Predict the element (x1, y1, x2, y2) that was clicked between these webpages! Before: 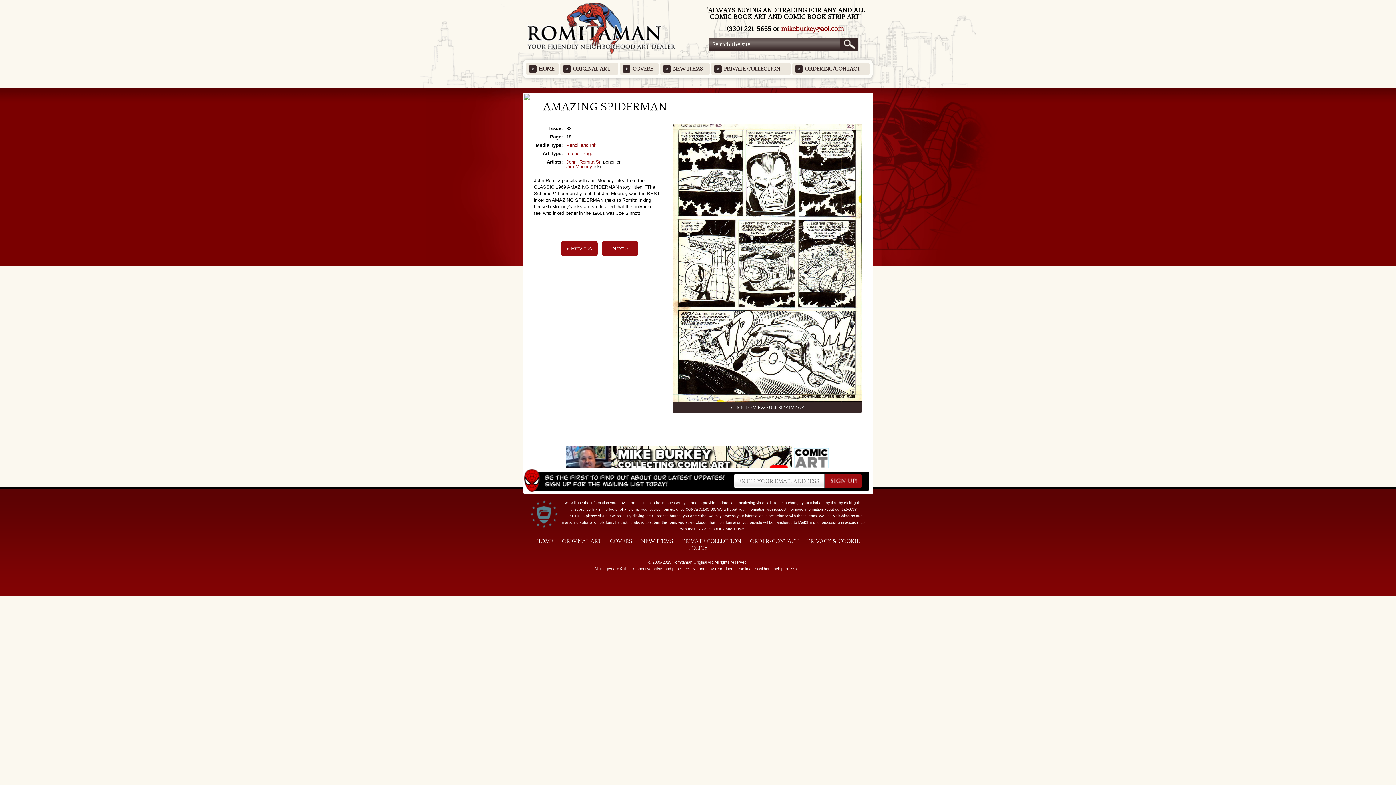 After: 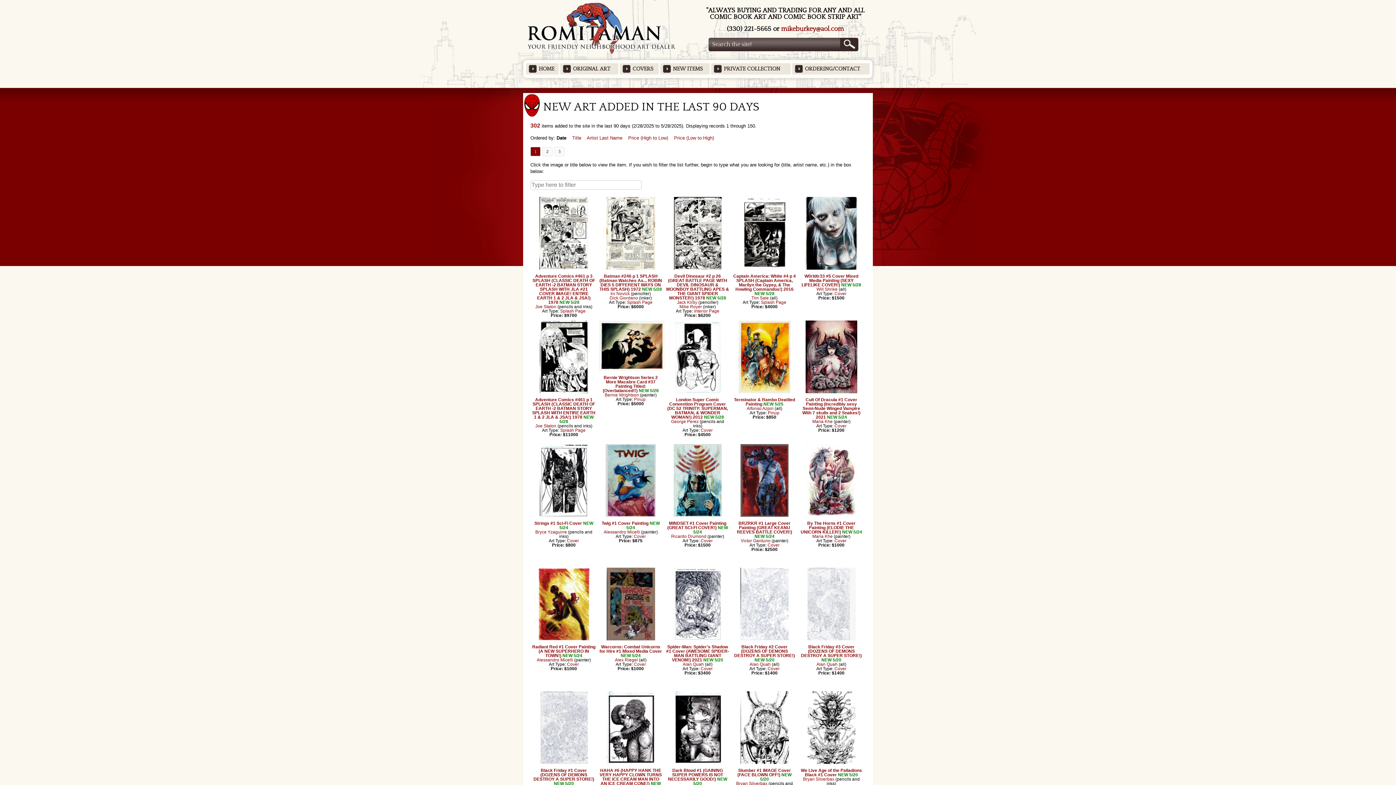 Action: bbox: (641, 538, 673, 544) label: NEW ITEMS